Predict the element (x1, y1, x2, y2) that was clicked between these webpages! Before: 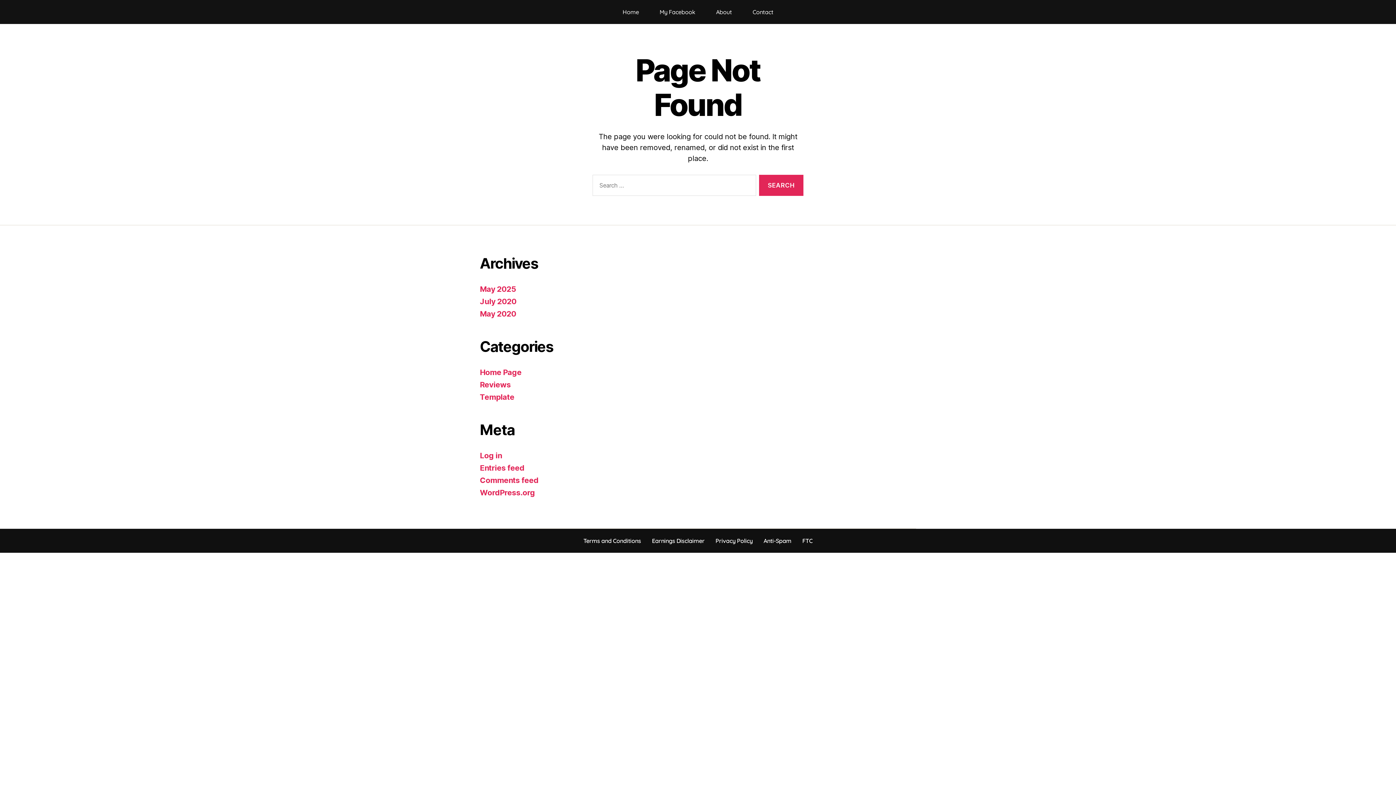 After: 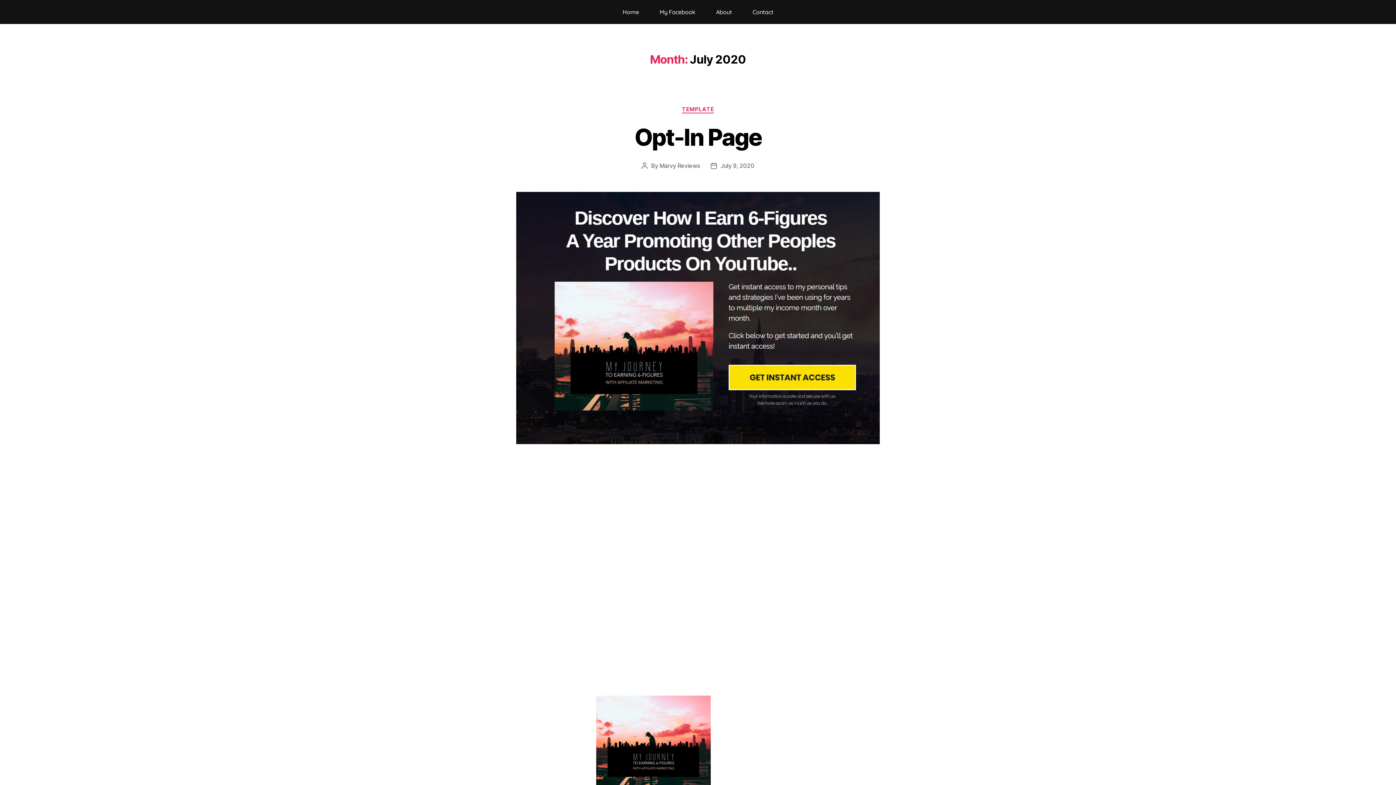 Action: label: July 2020 bbox: (480, 297, 516, 306)